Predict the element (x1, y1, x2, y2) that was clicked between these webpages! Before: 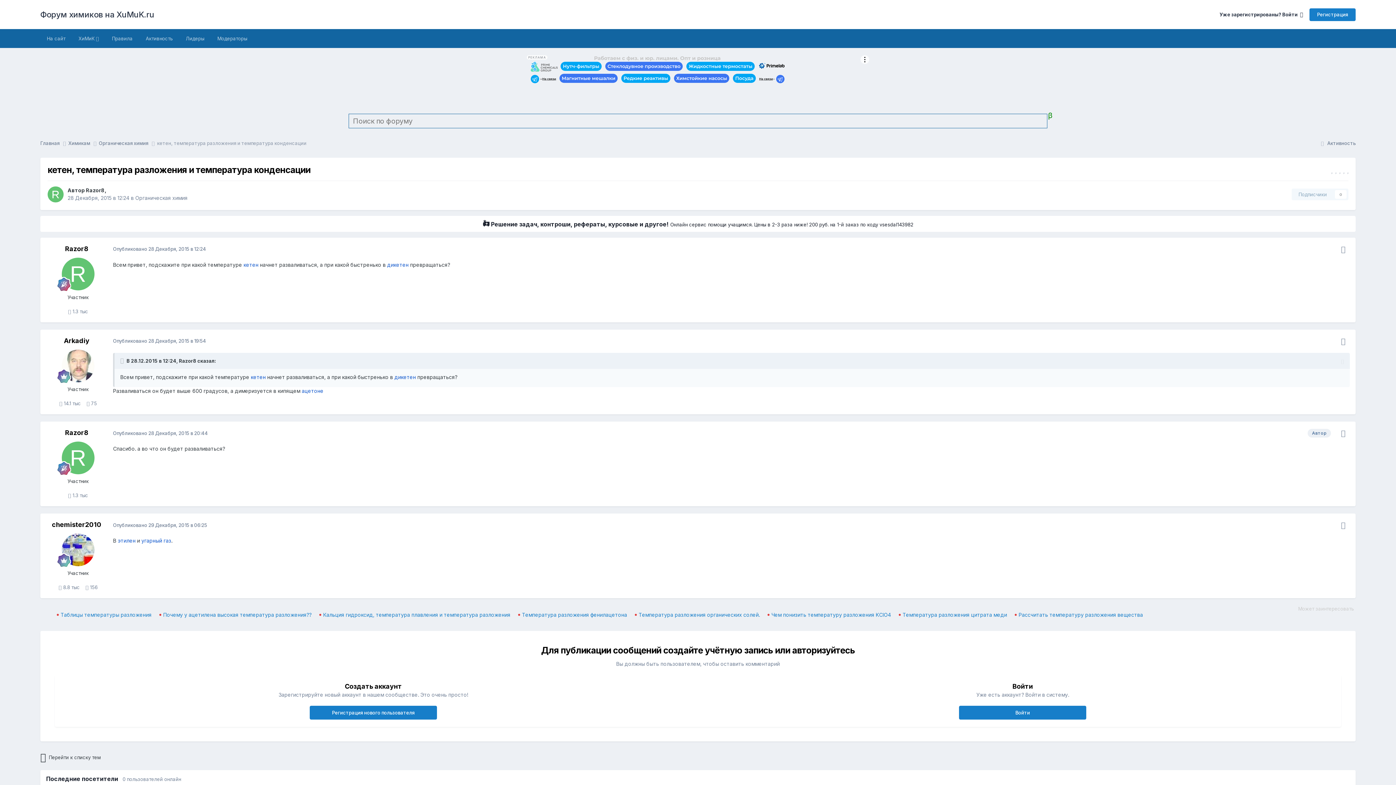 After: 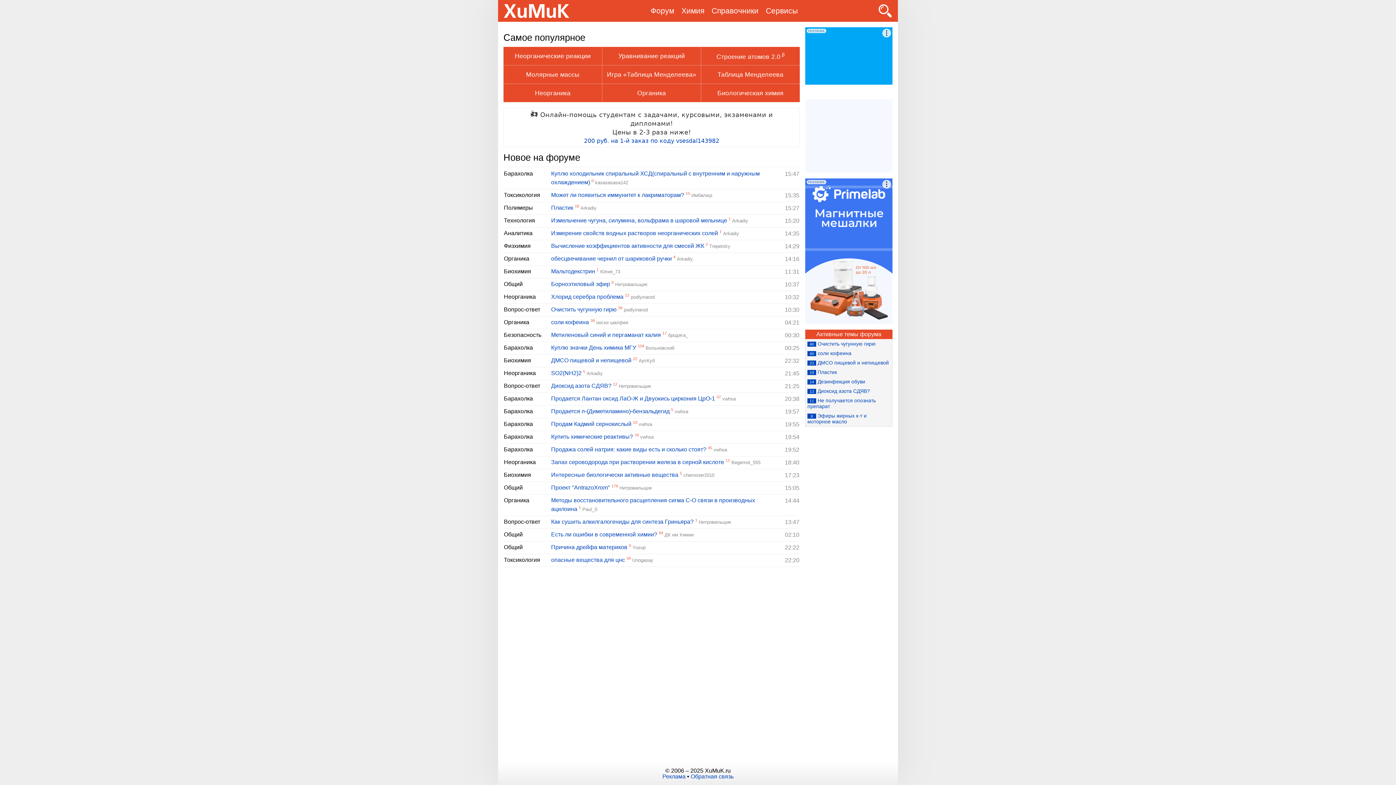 Action: bbox: (40, 29, 72, 48) label: На сайт